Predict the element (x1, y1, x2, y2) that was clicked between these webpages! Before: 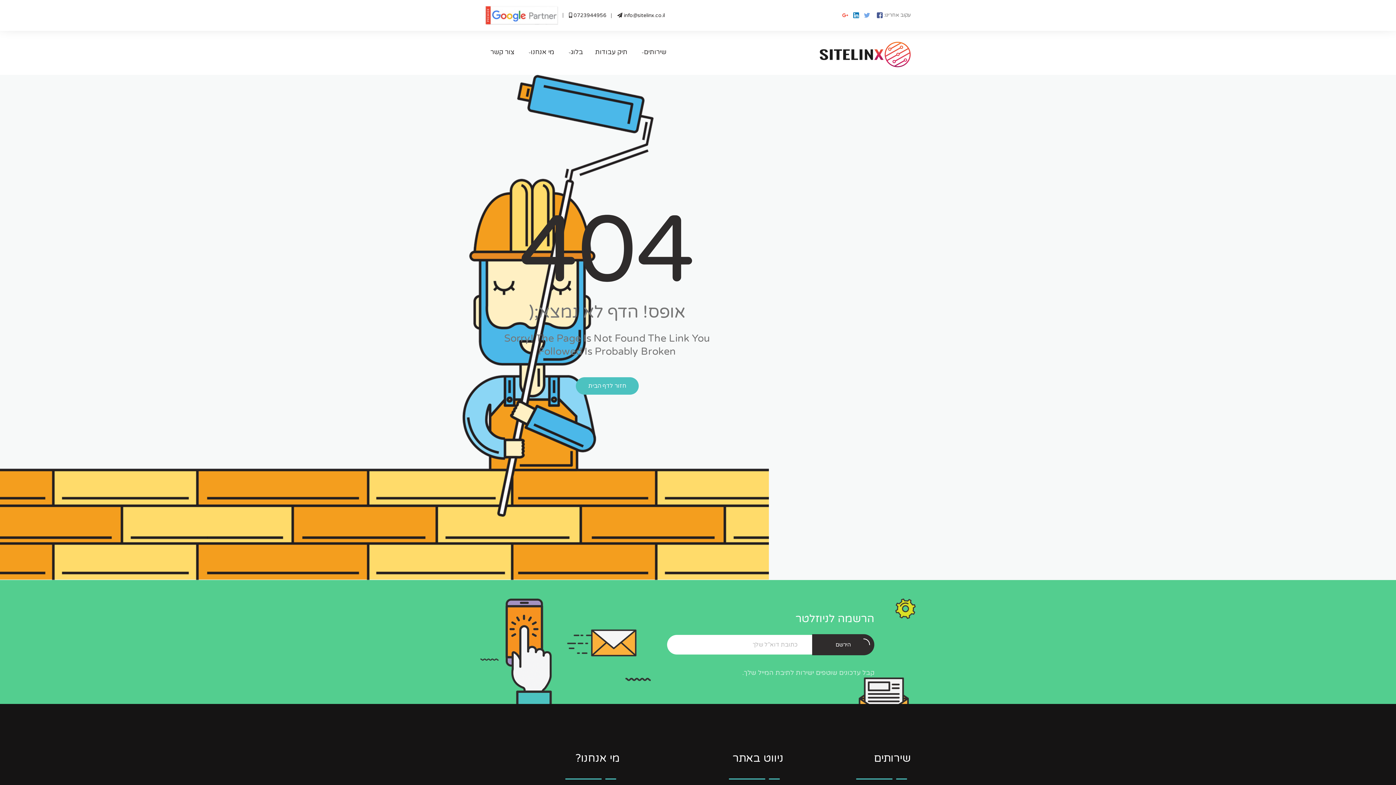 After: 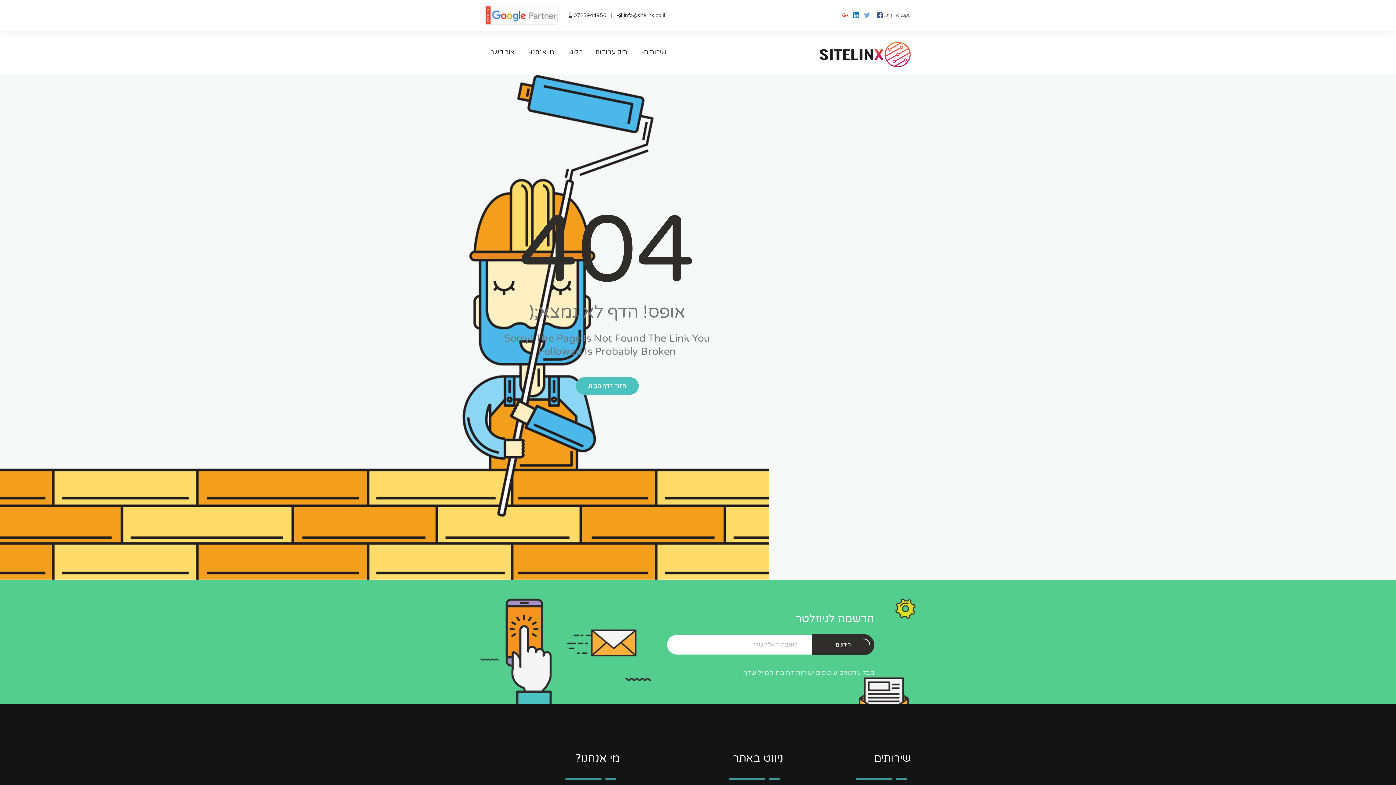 Action: label:   bbox: (862, 12, 870, 18)